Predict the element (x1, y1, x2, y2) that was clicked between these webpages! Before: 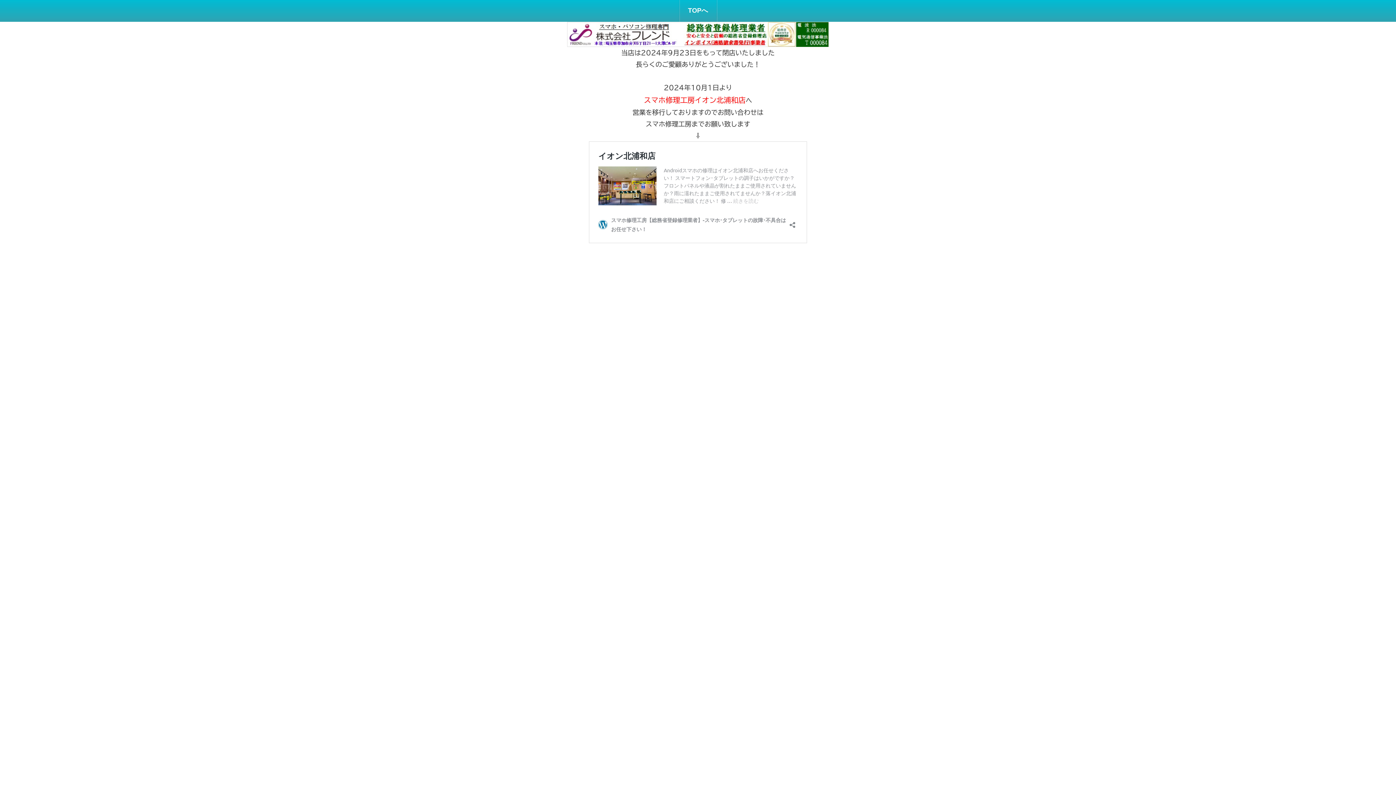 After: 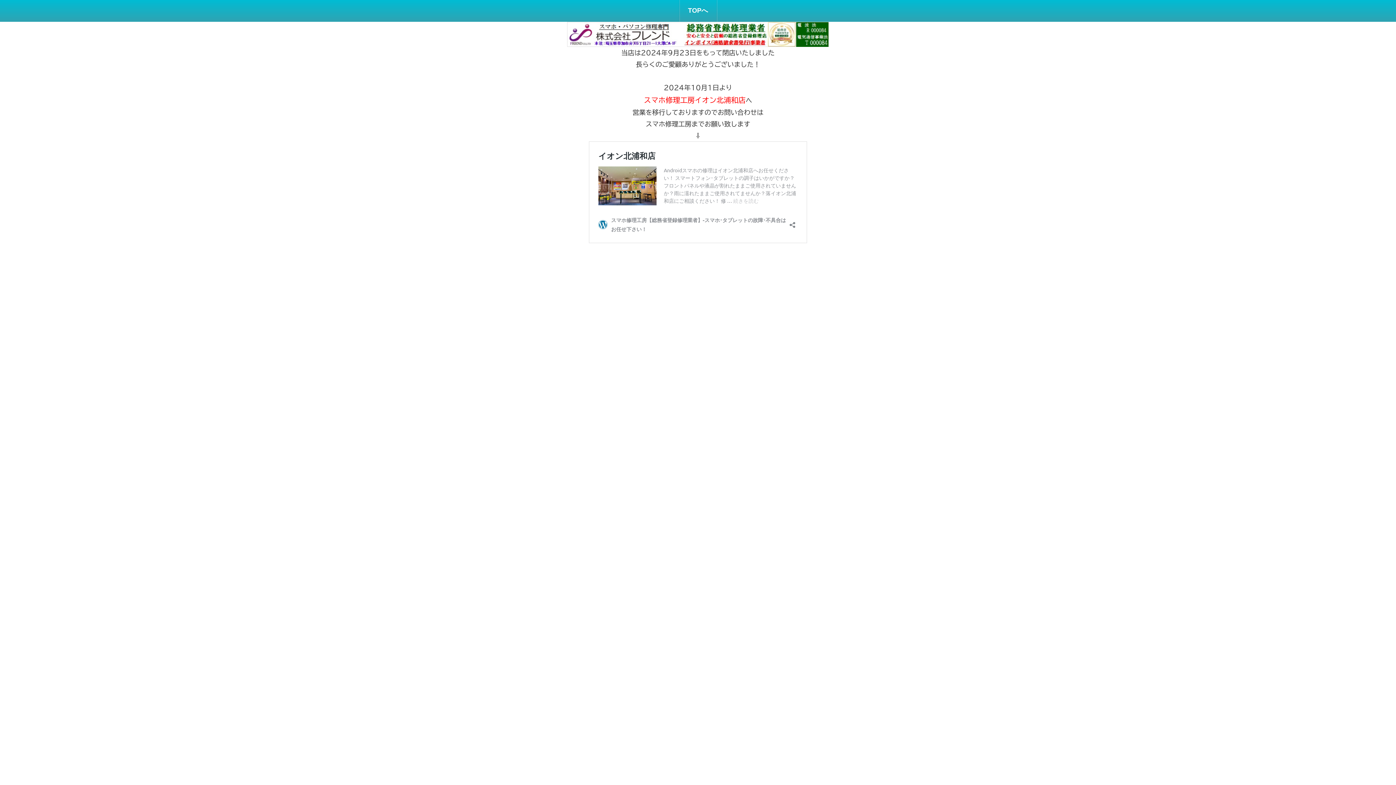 Action: label: TOPへ bbox: (688, 7, 708, 13)